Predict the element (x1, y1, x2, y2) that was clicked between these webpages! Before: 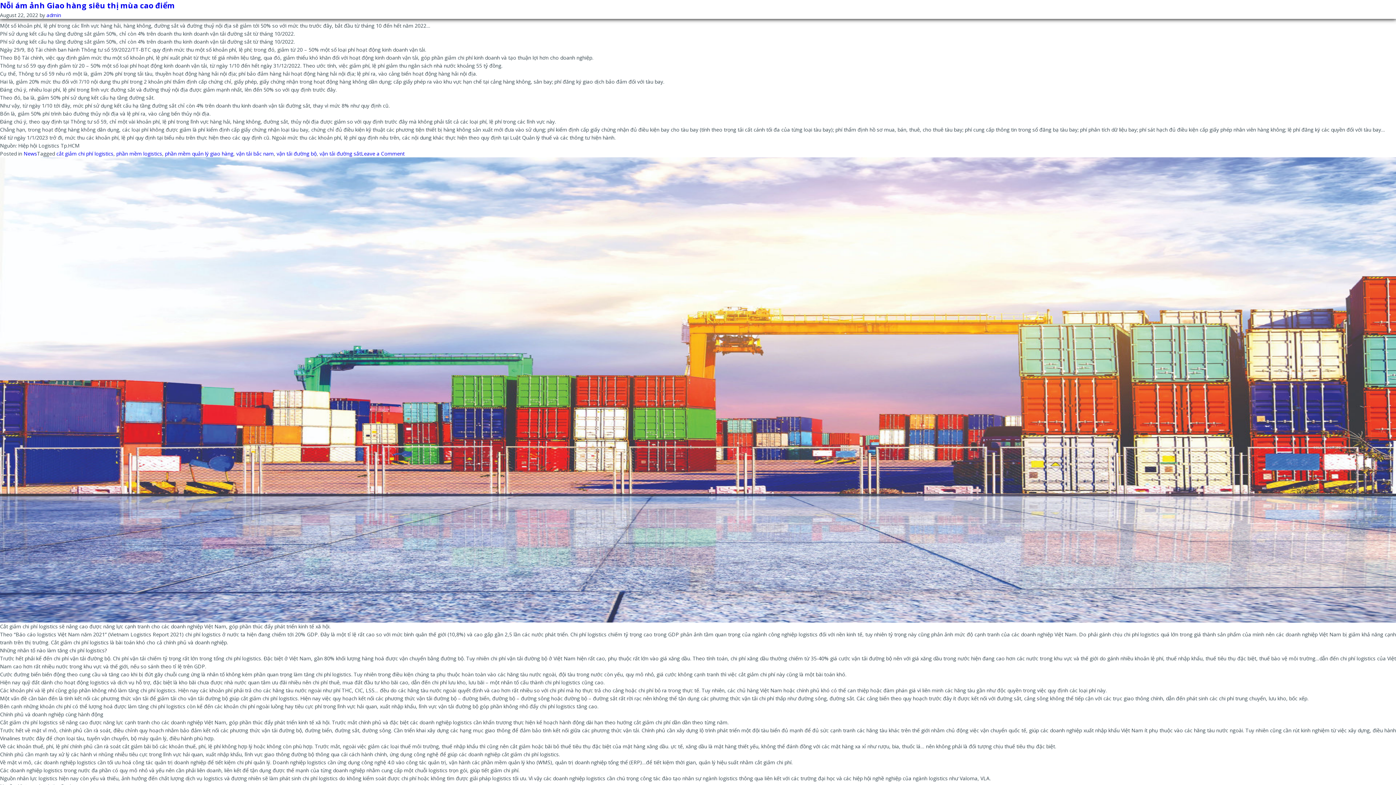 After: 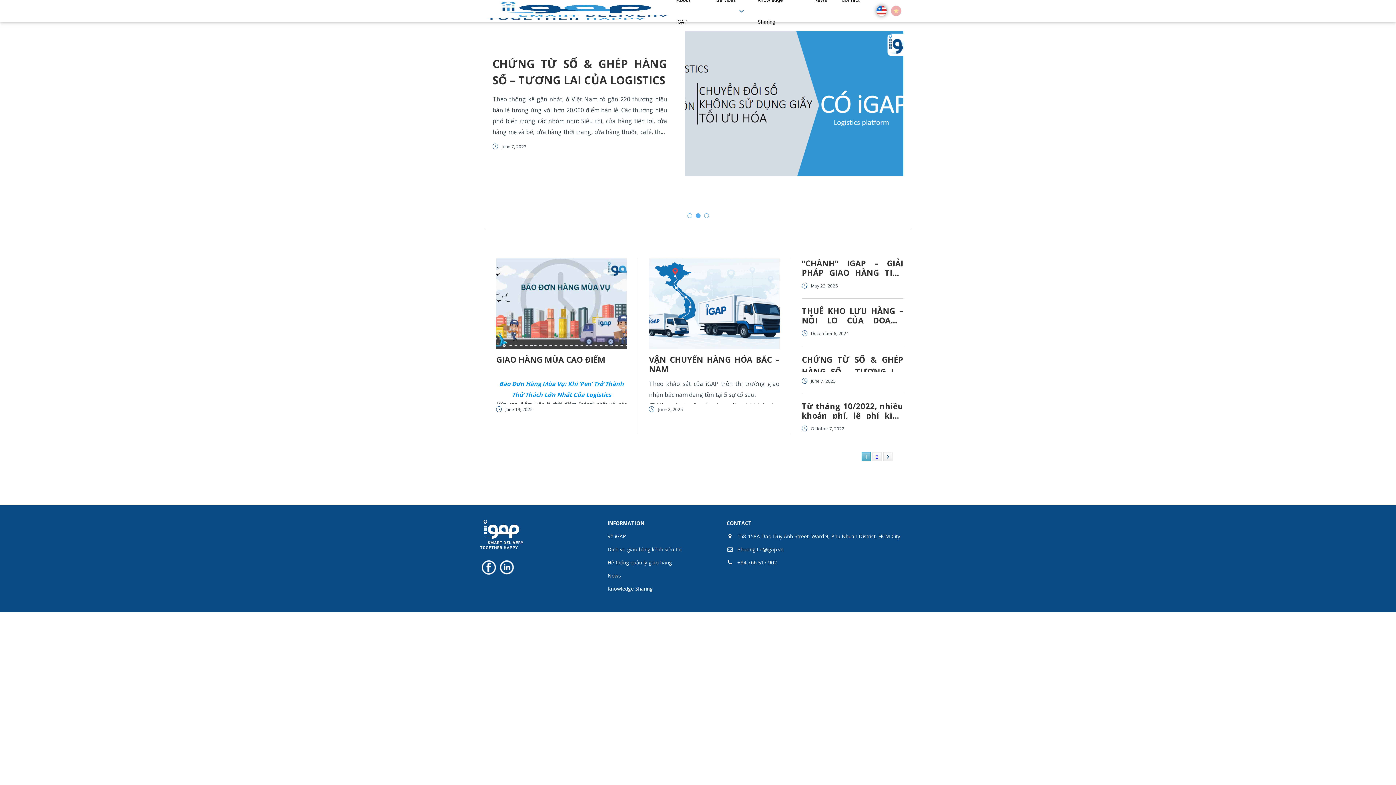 Action: label: News bbox: (23, 150, 37, 157)